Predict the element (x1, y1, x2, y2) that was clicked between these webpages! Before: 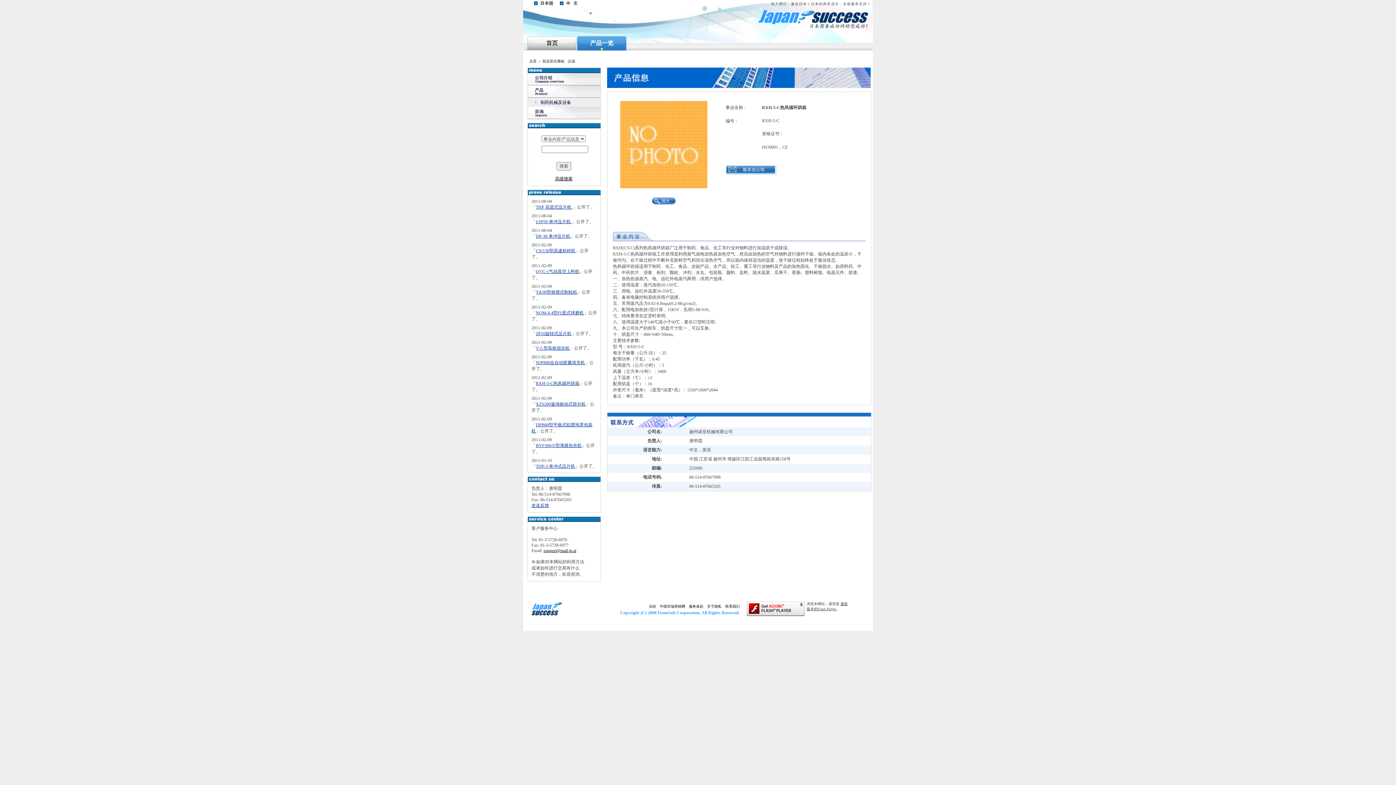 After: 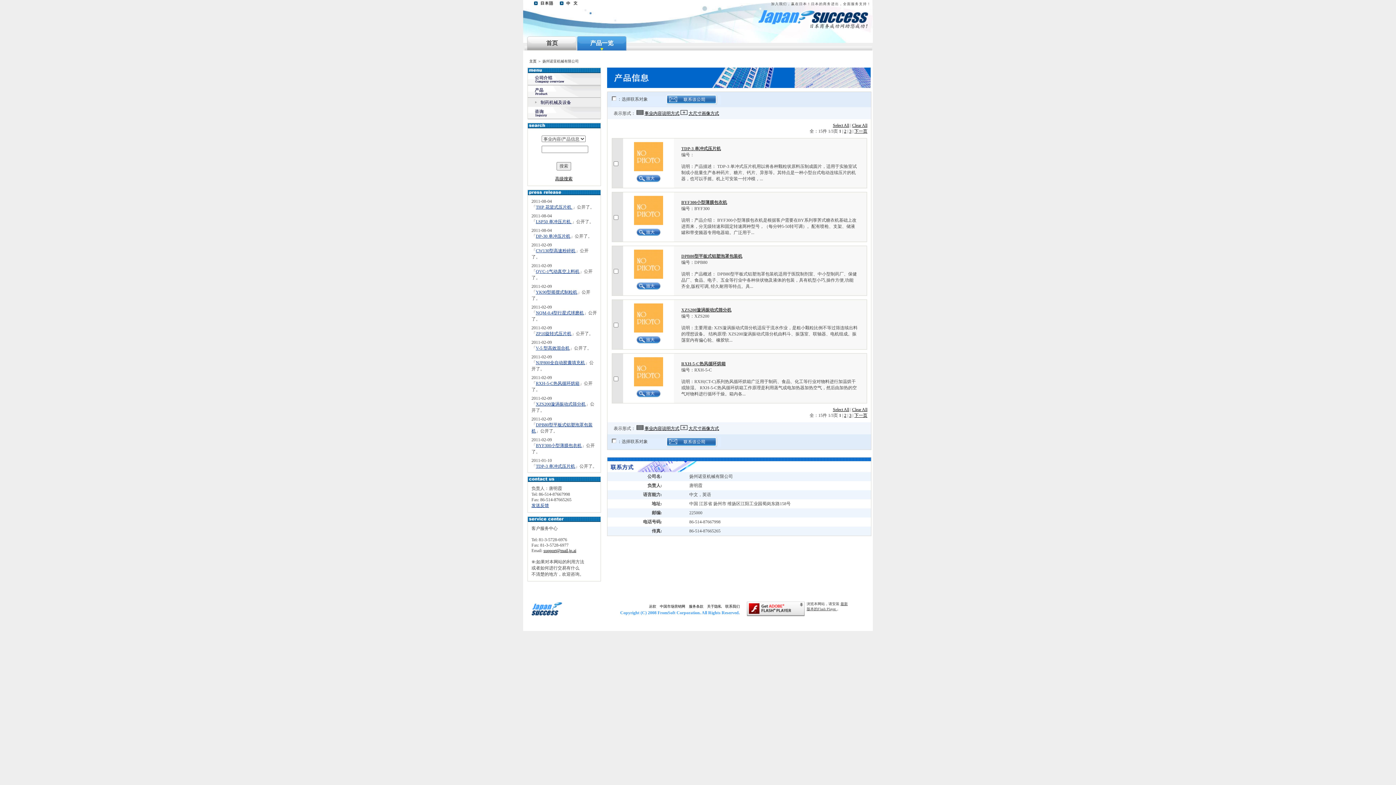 Action: bbox: (528, 85, 600, 97)